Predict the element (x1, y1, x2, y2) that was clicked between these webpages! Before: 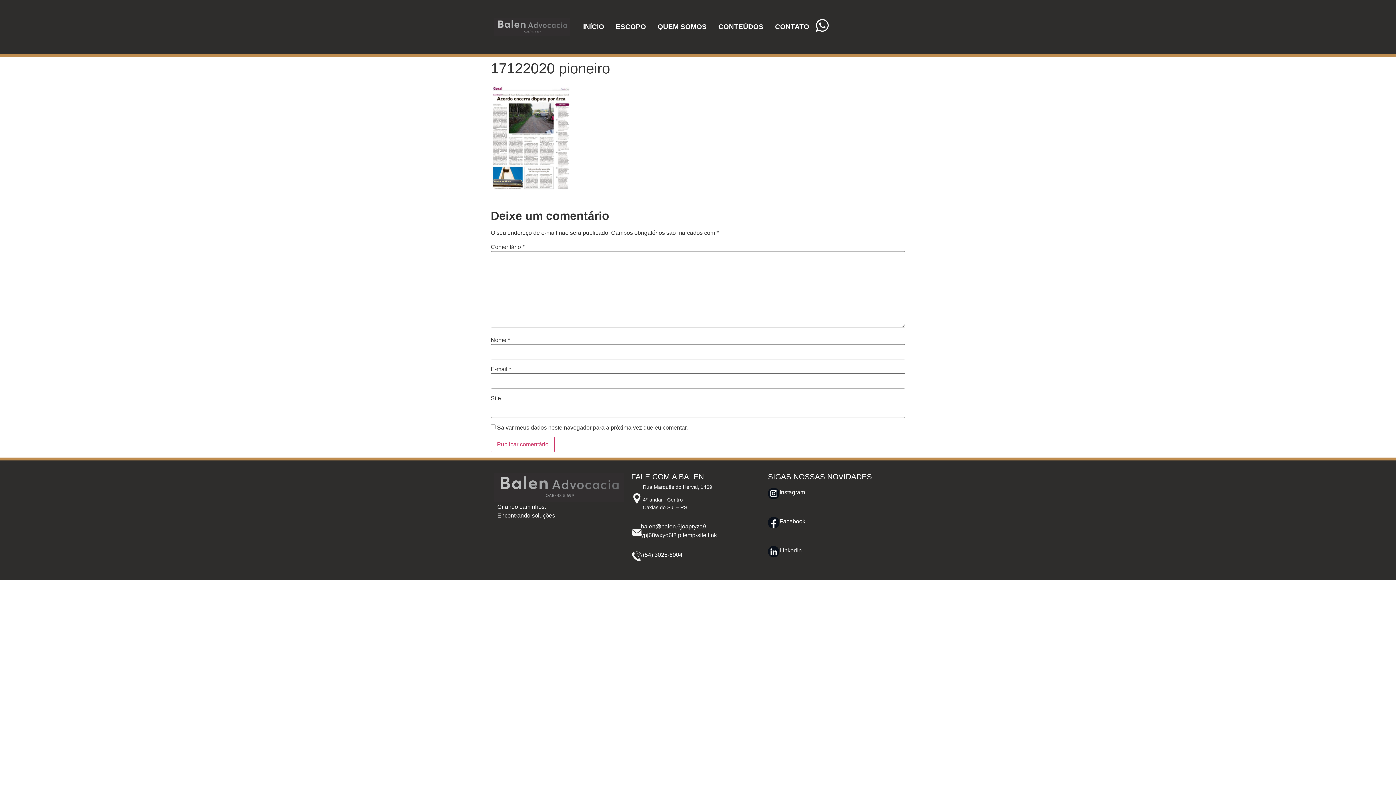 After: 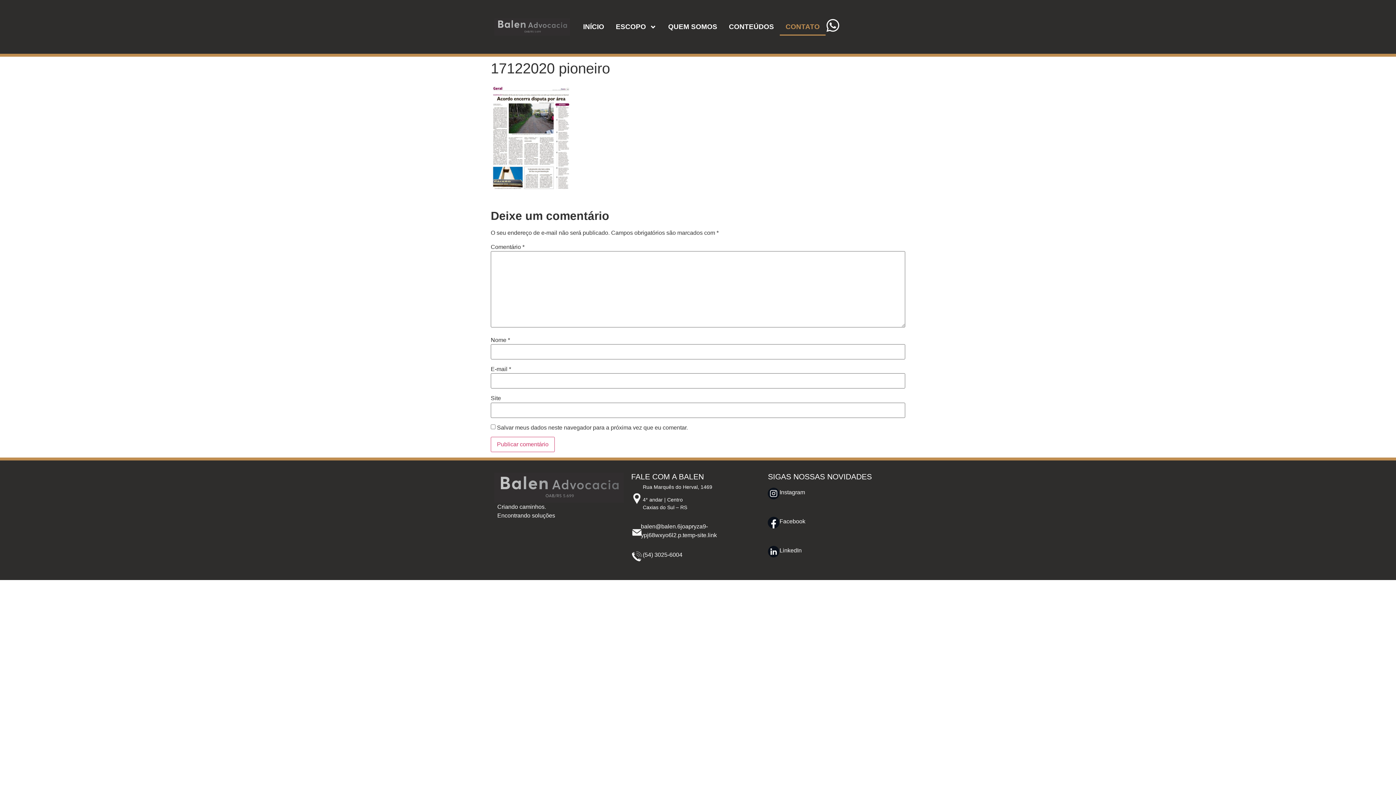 Action: bbox: (815, 18, 829, 32)